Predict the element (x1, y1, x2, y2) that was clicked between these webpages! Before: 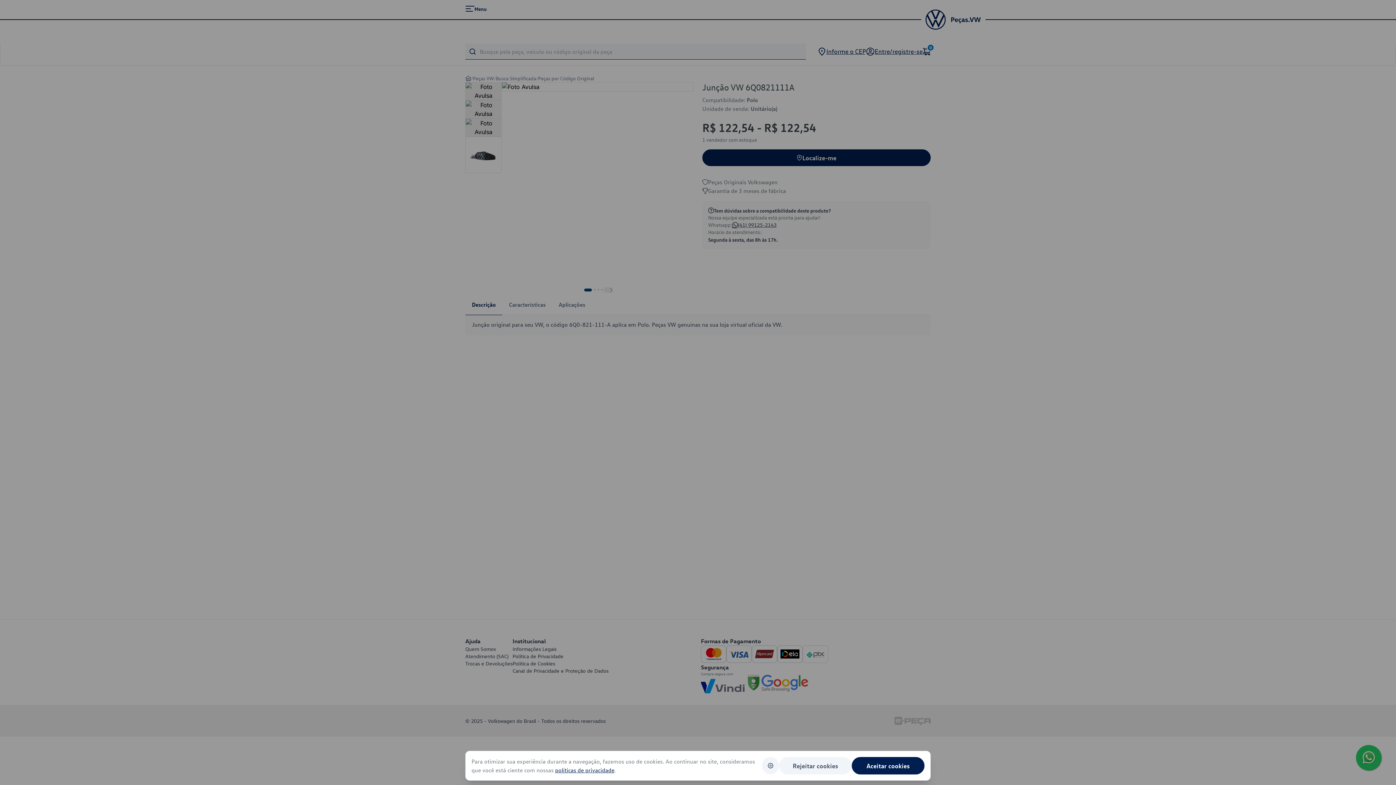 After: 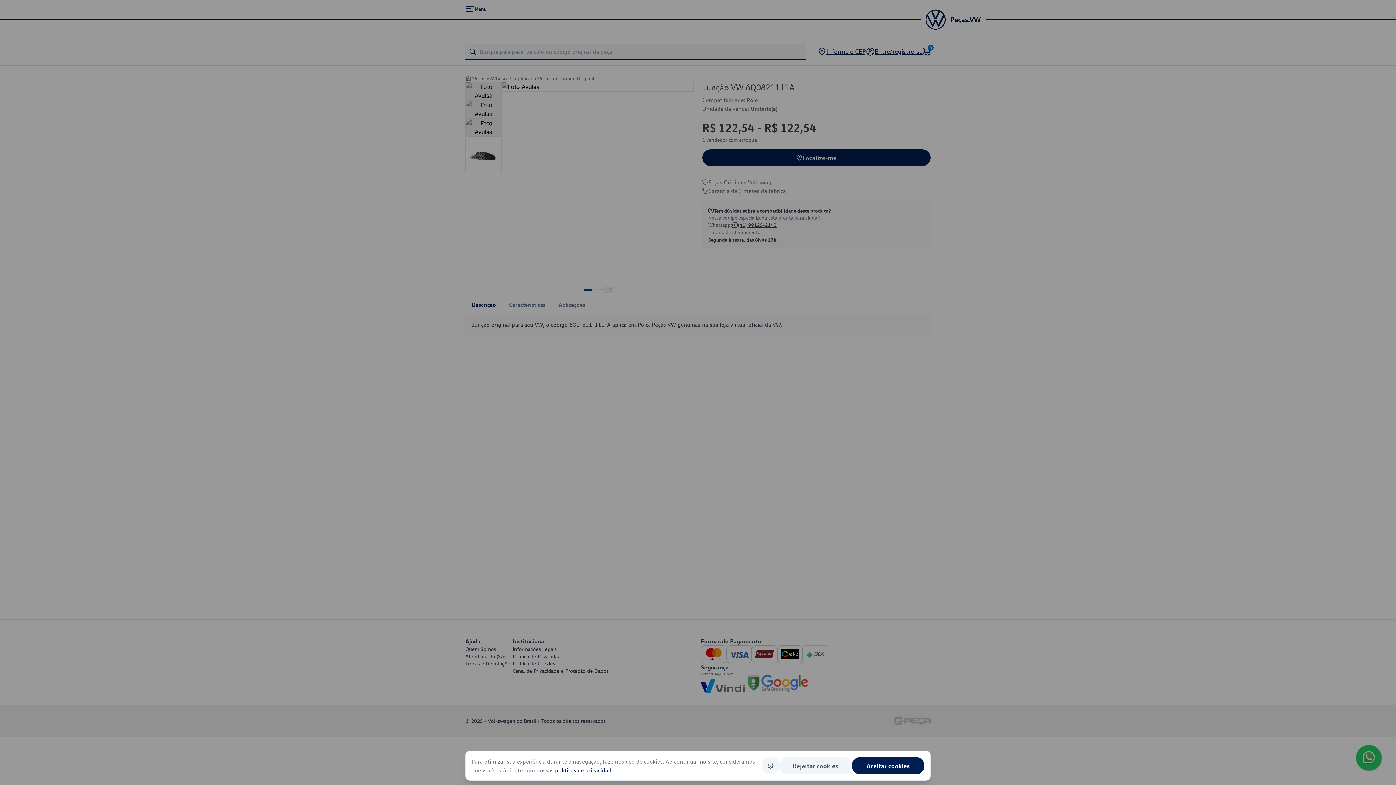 Action: bbox: (555, 766, 614, 774) label: políticas de privacidade